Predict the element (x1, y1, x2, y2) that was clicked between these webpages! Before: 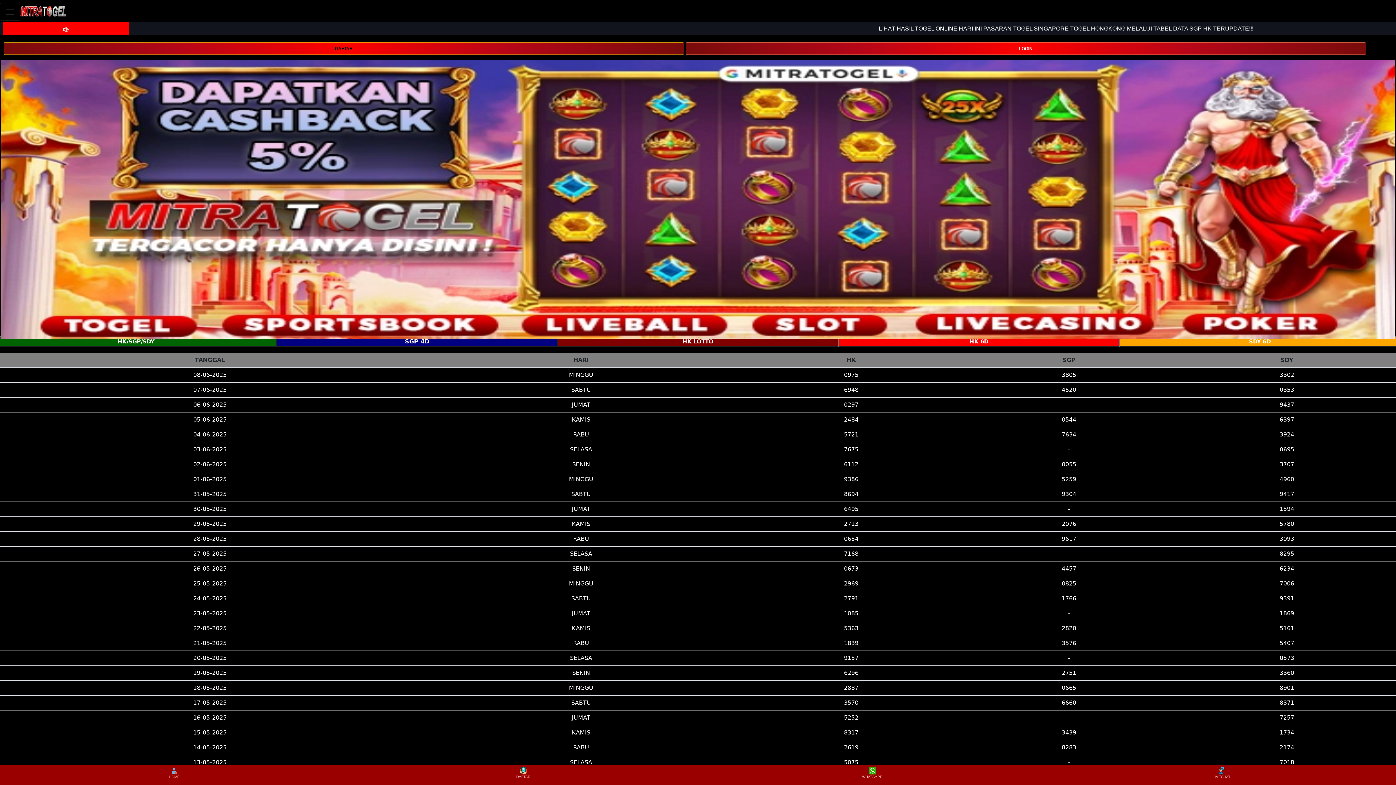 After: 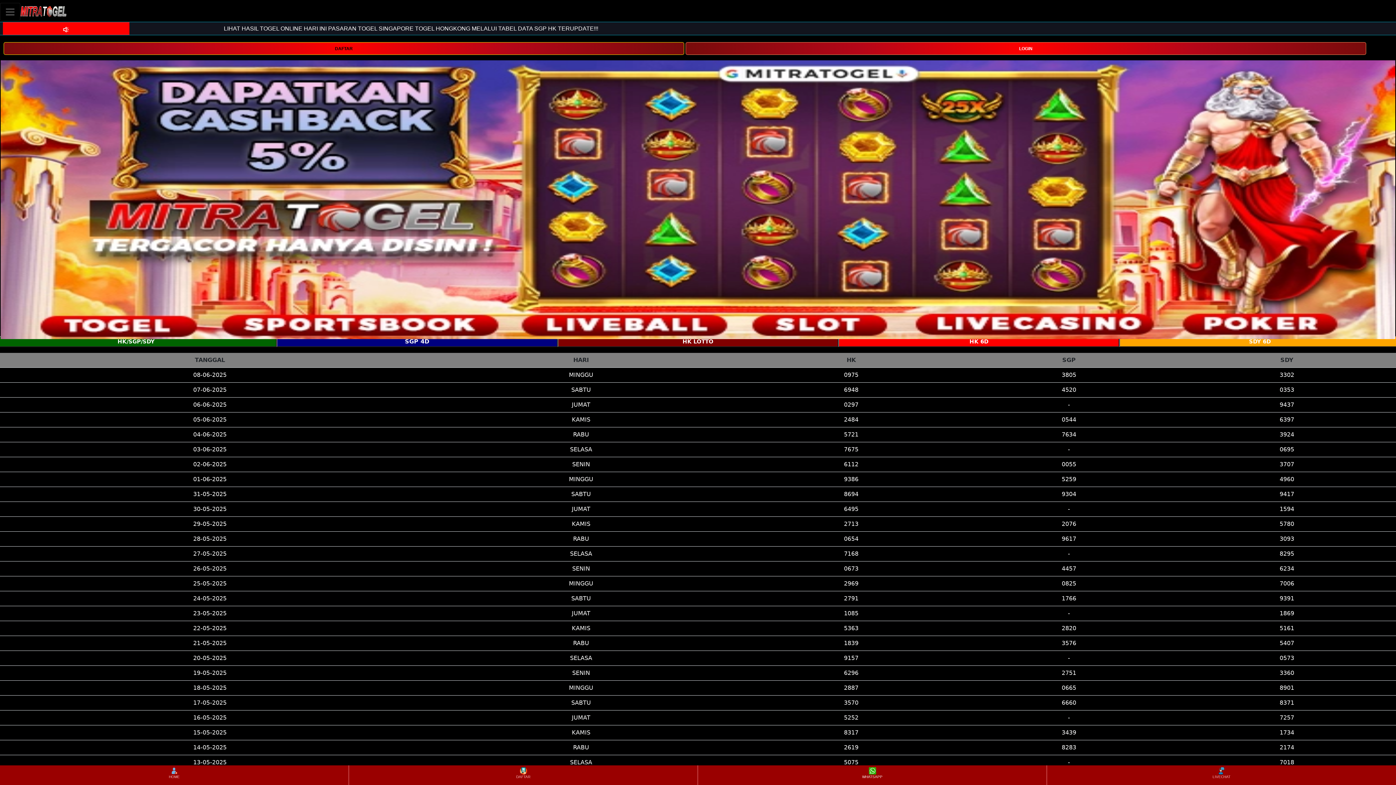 Action: bbox: (698, 766, 1046, 784) label: WHATSAPP